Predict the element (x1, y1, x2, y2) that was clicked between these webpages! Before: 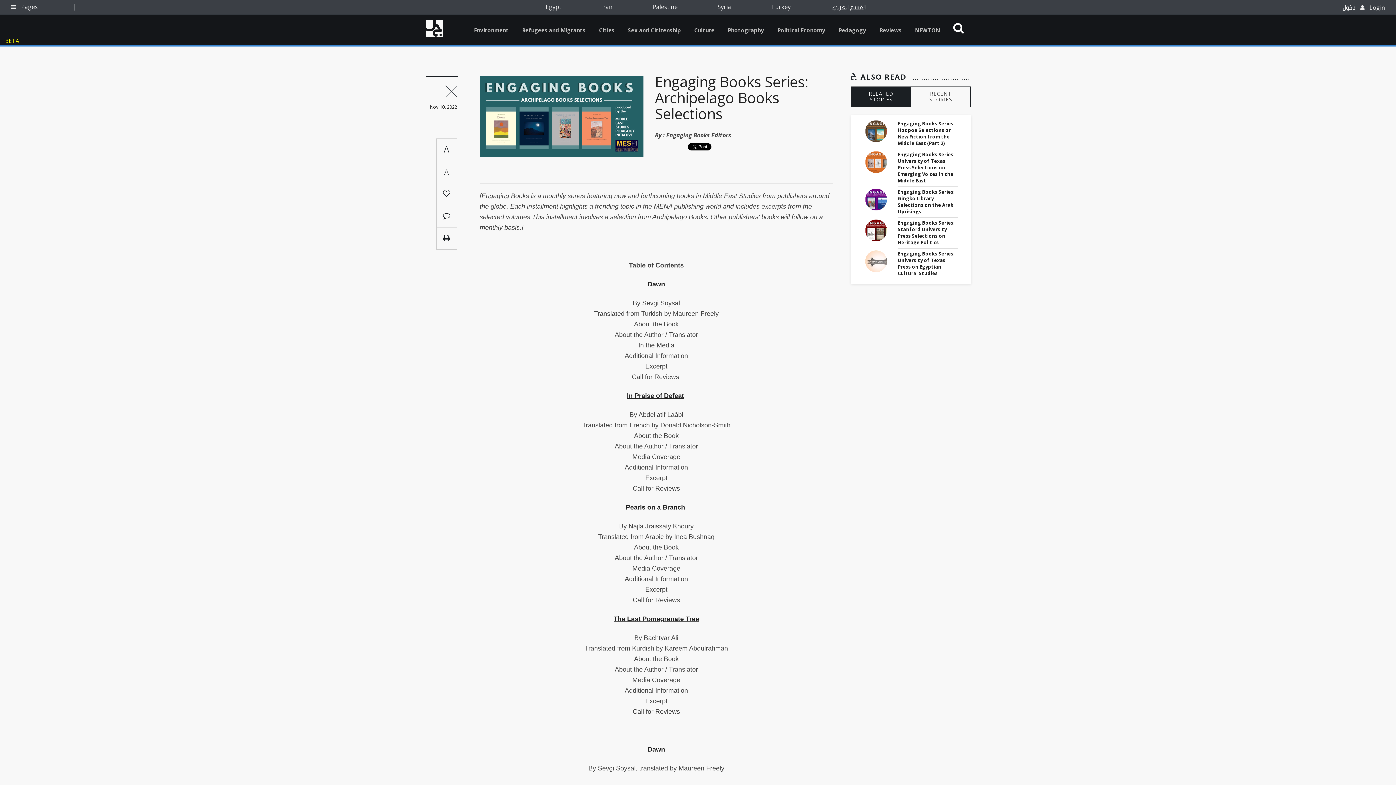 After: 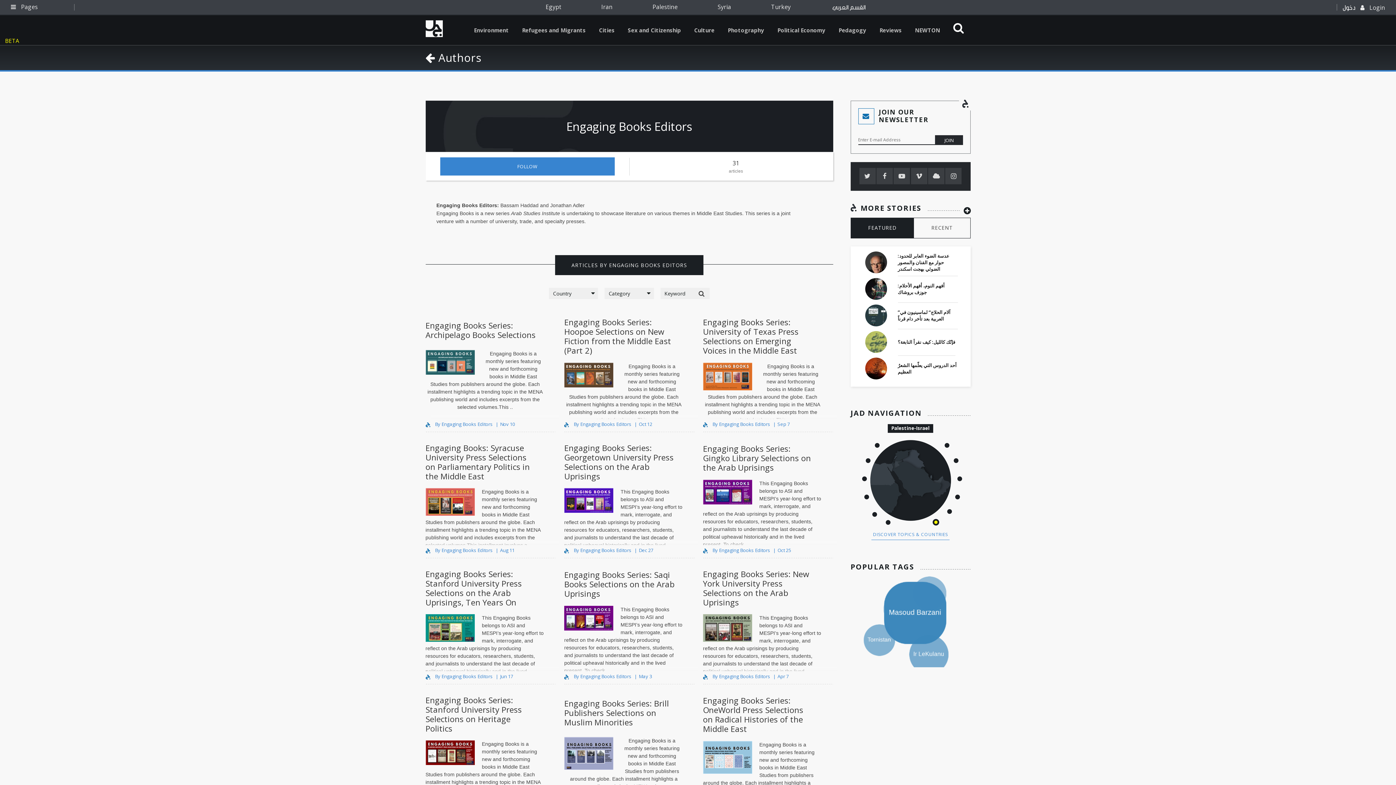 Action: bbox: (666, 131, 731, 139) label: Engaging Books Editors